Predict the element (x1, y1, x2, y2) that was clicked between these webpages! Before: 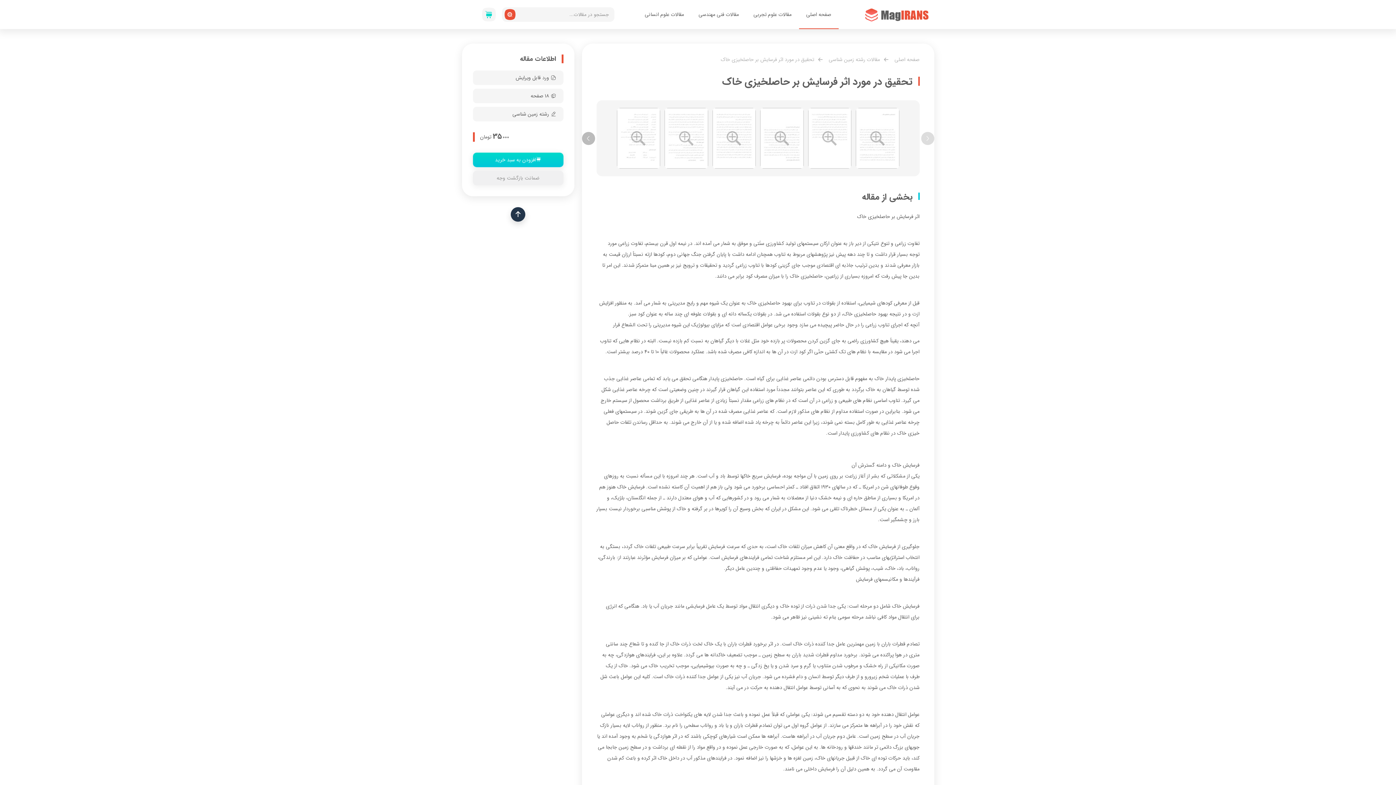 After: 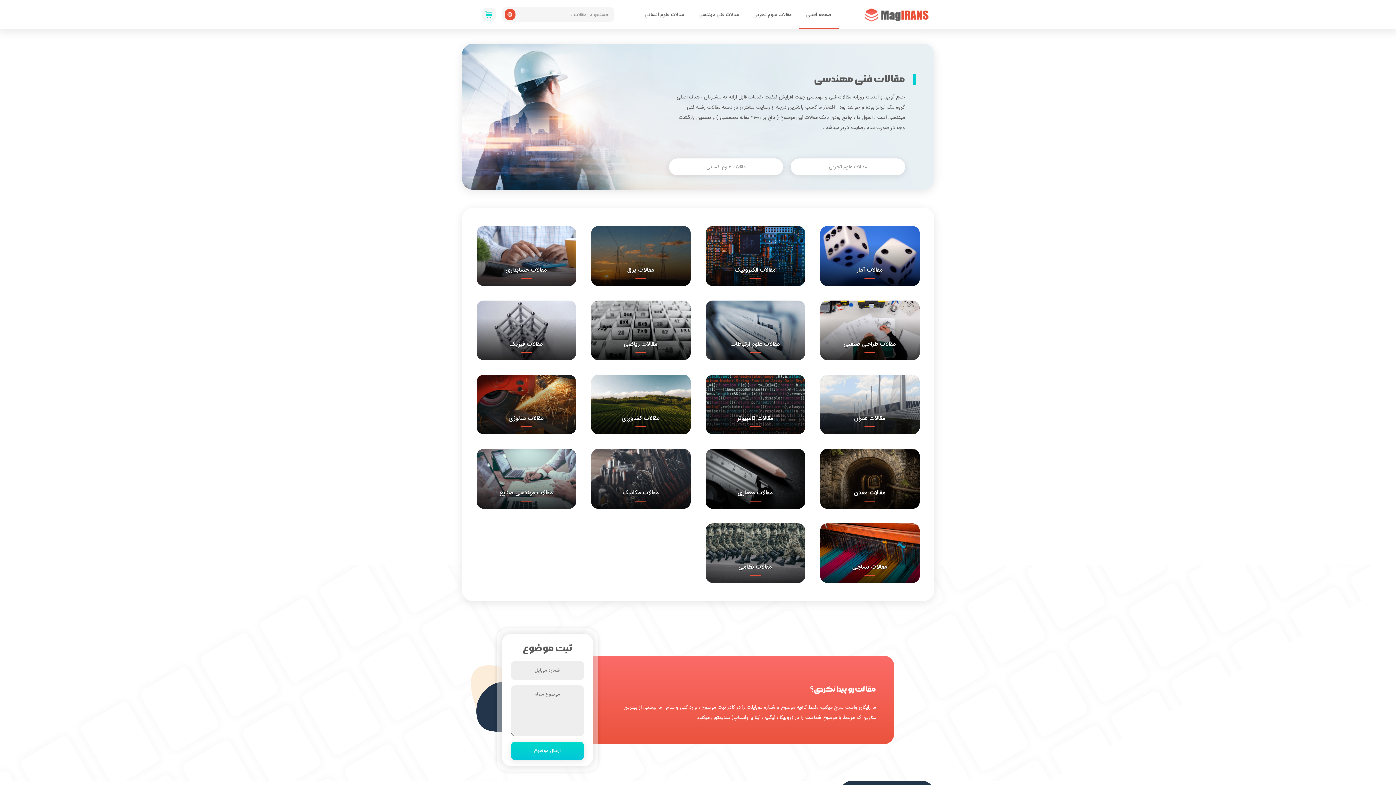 Action: bbox: (691, 0, 746, 29) label: مقالات فنی مهندسی